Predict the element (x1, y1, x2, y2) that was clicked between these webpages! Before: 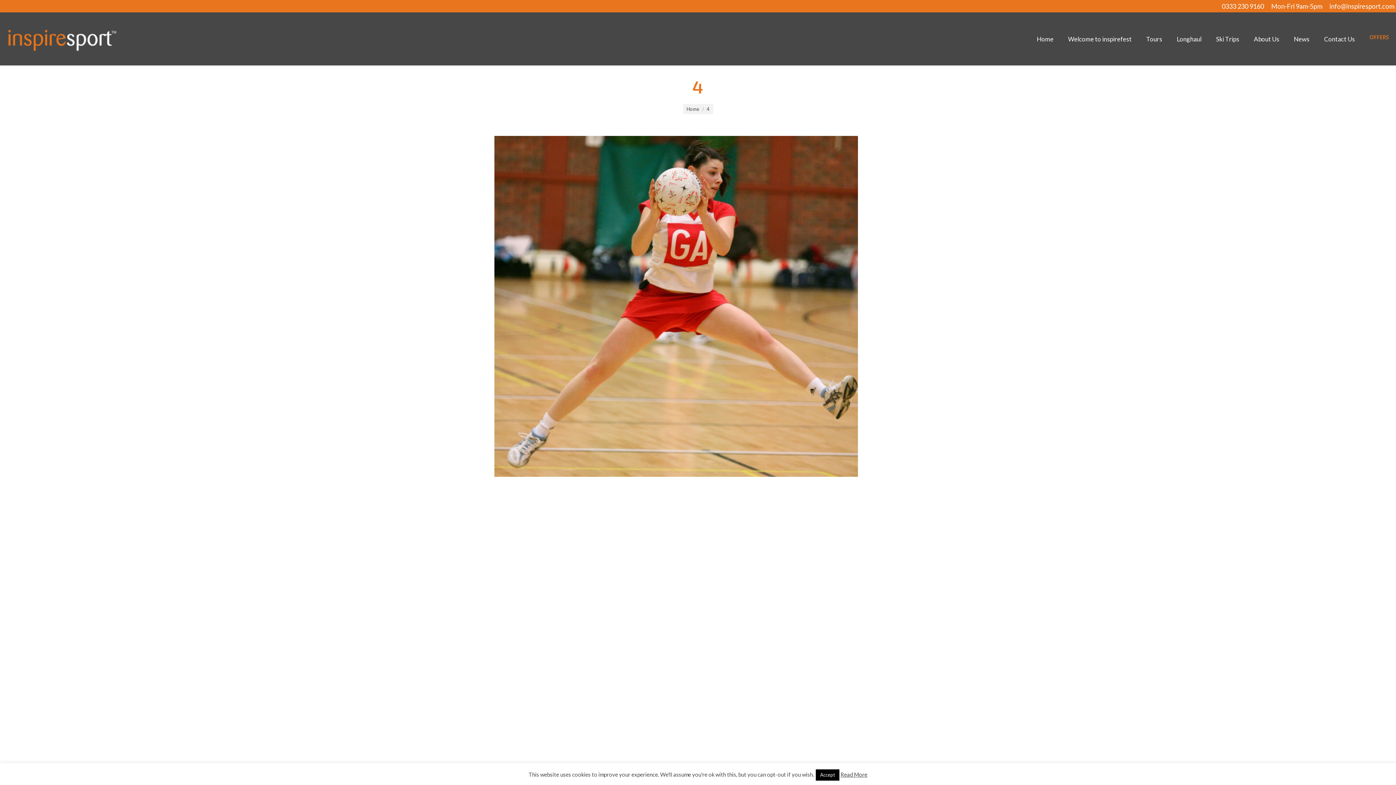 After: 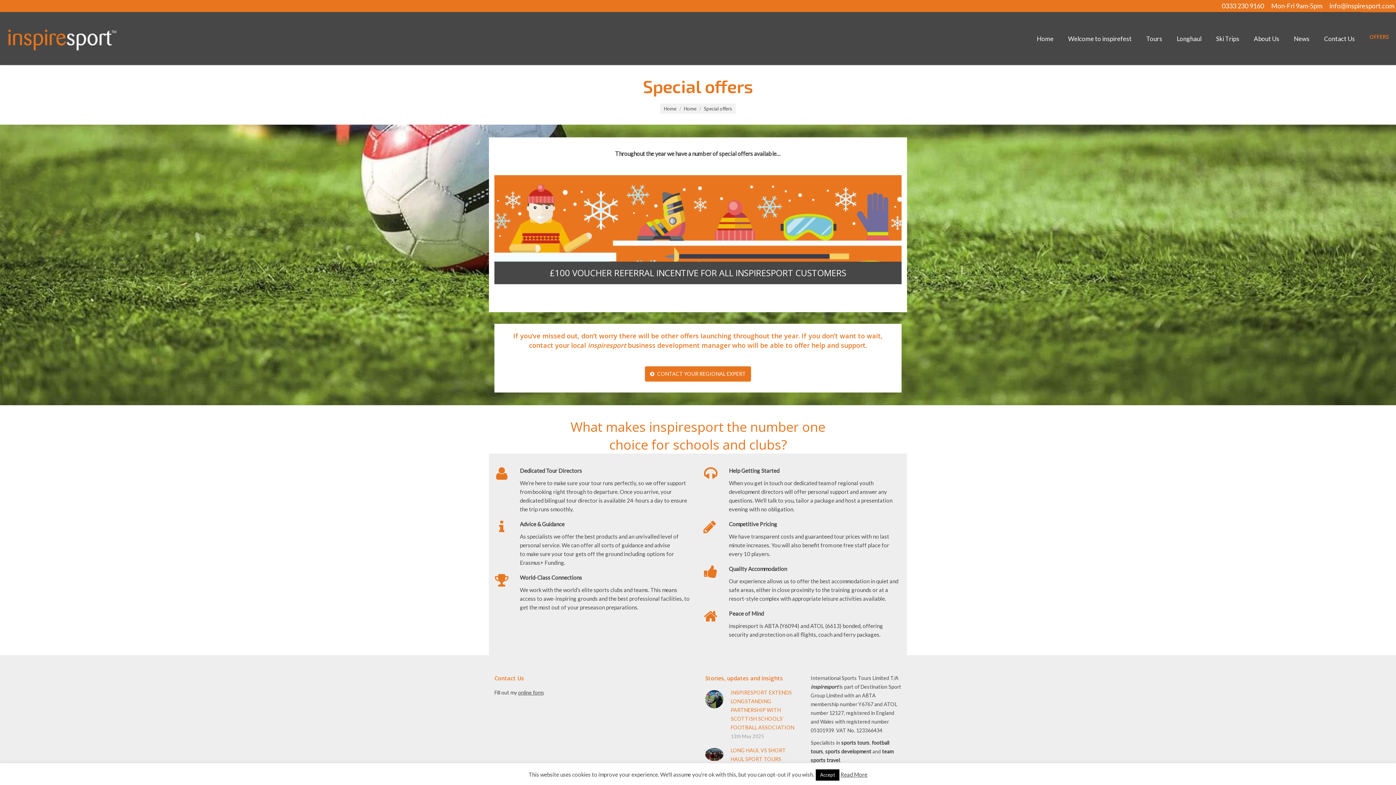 Action: bbox: (1362, 12, 1396, 65) label: OFFERS